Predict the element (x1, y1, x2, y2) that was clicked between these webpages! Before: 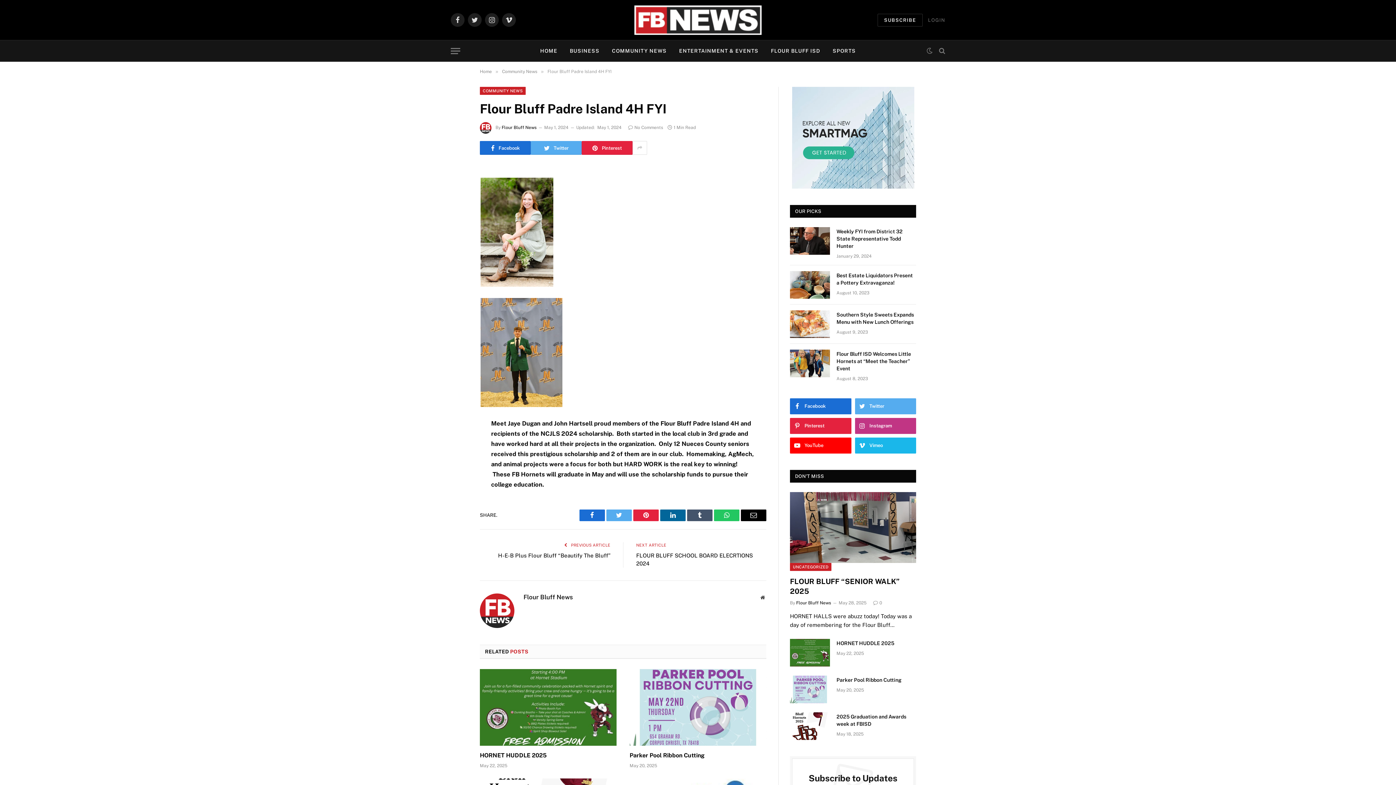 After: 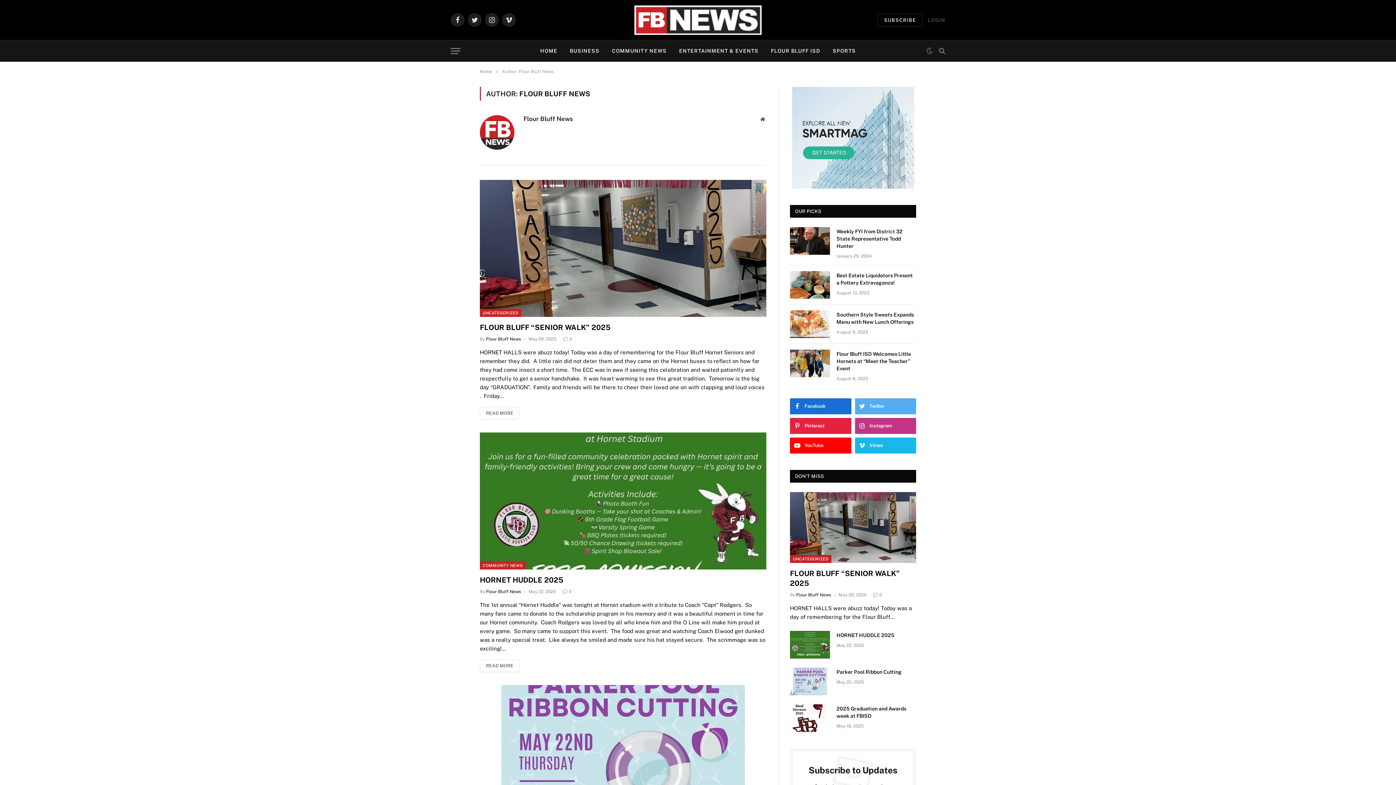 Action: bbox: (501, 125, 536, 130) label: Flour Bluff News